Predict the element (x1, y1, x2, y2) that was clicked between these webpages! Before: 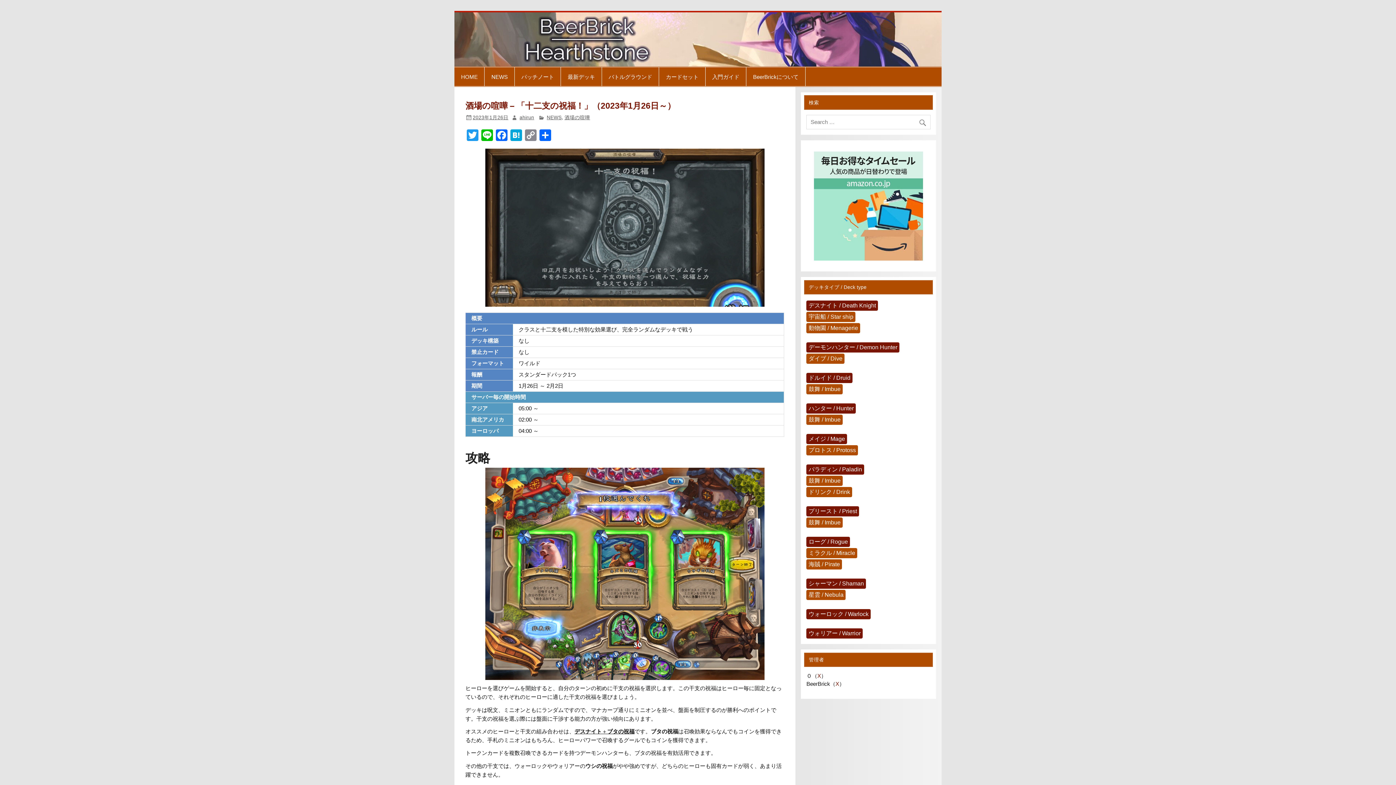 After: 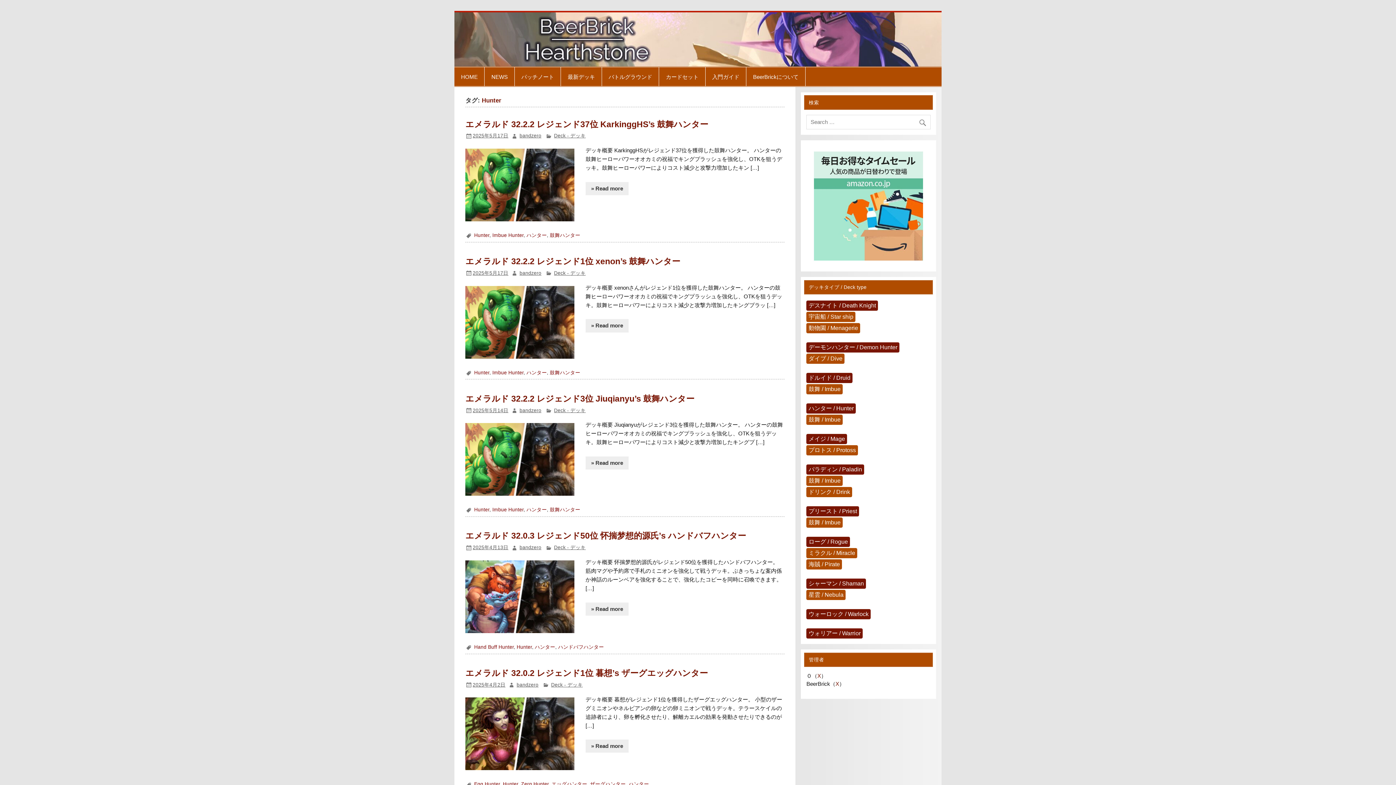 Action: label: ハンター / Hunter bbox: (806, 403, 856, 413)